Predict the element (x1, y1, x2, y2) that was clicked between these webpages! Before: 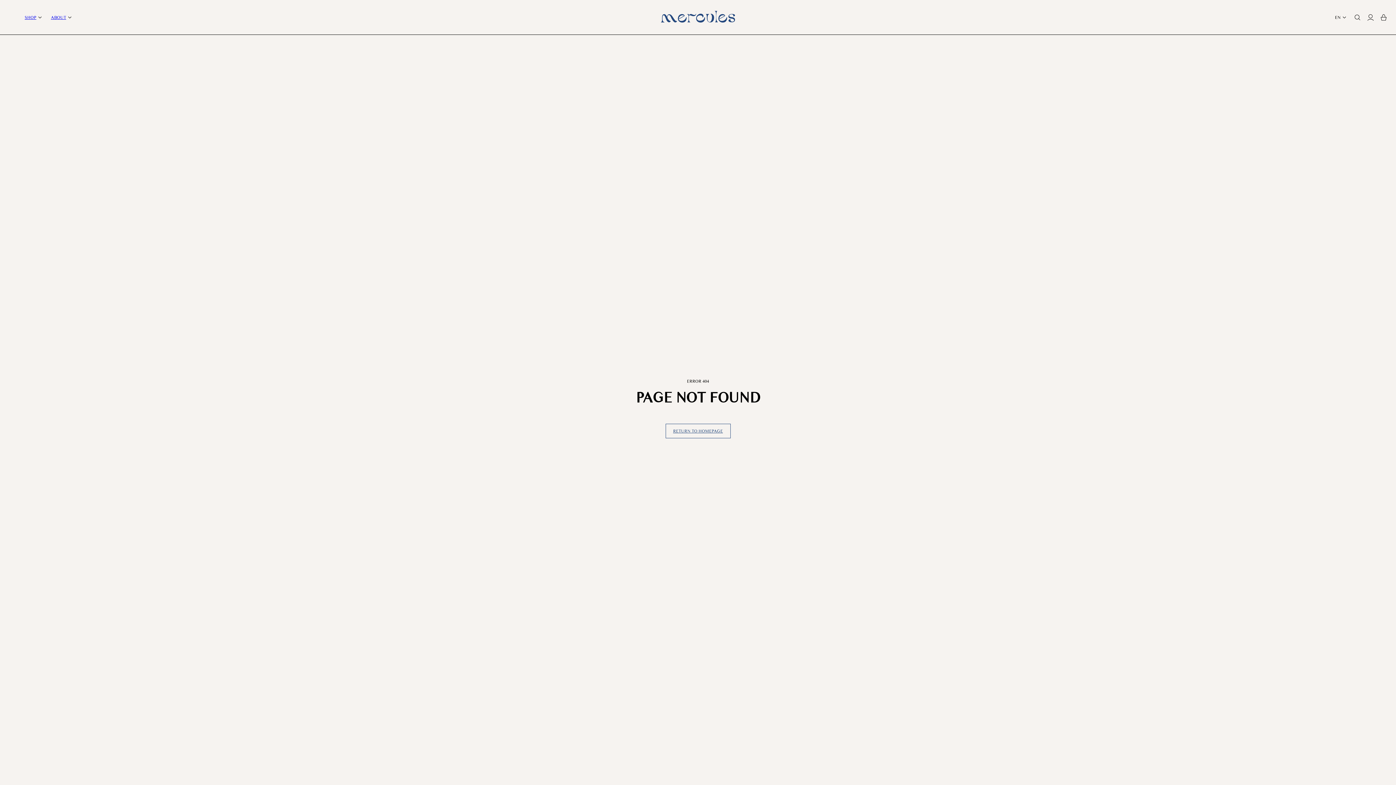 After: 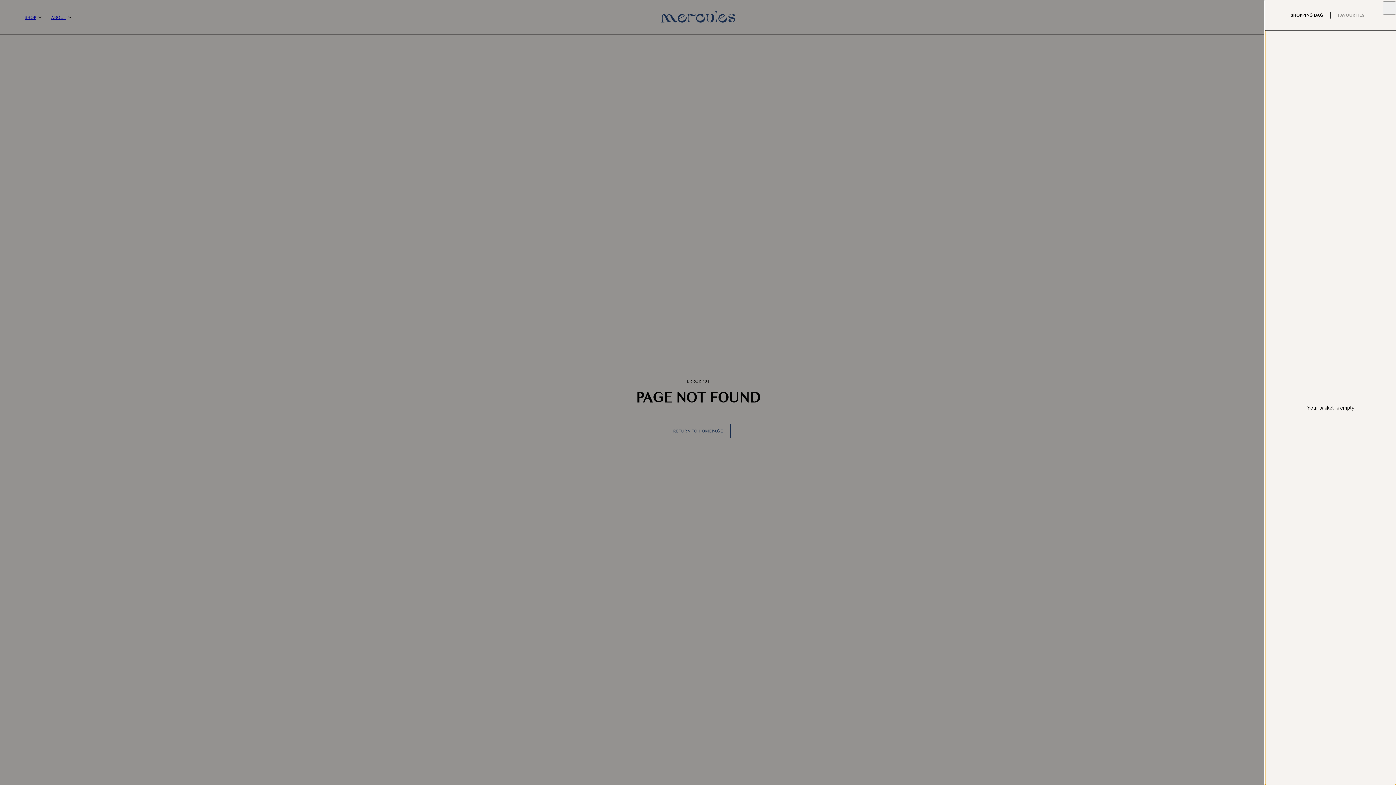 Action: bbox: (1377, 10, 1390, 24)